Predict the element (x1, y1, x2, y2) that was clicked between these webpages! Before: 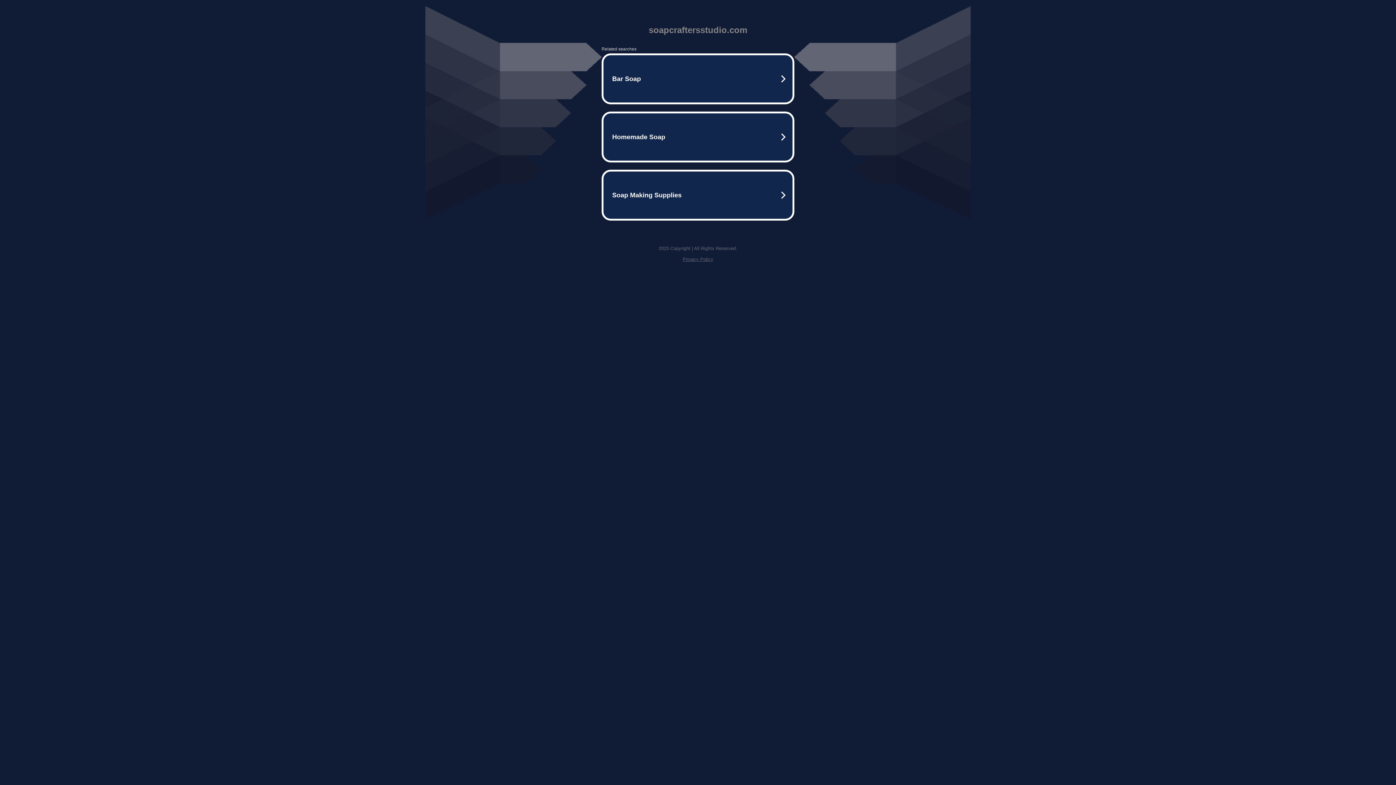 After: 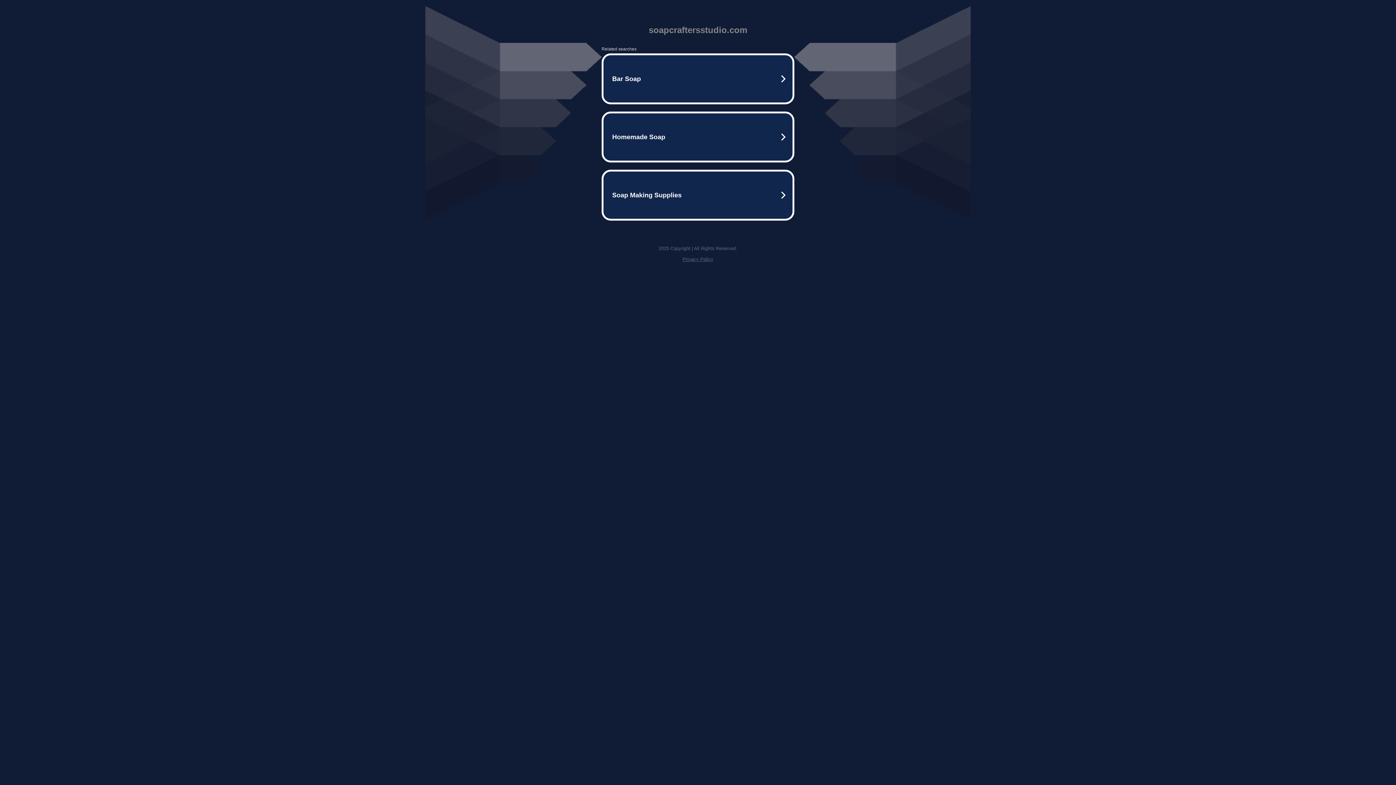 Action: label: Privacy Policy bbox: (682, 256, 713, 262)